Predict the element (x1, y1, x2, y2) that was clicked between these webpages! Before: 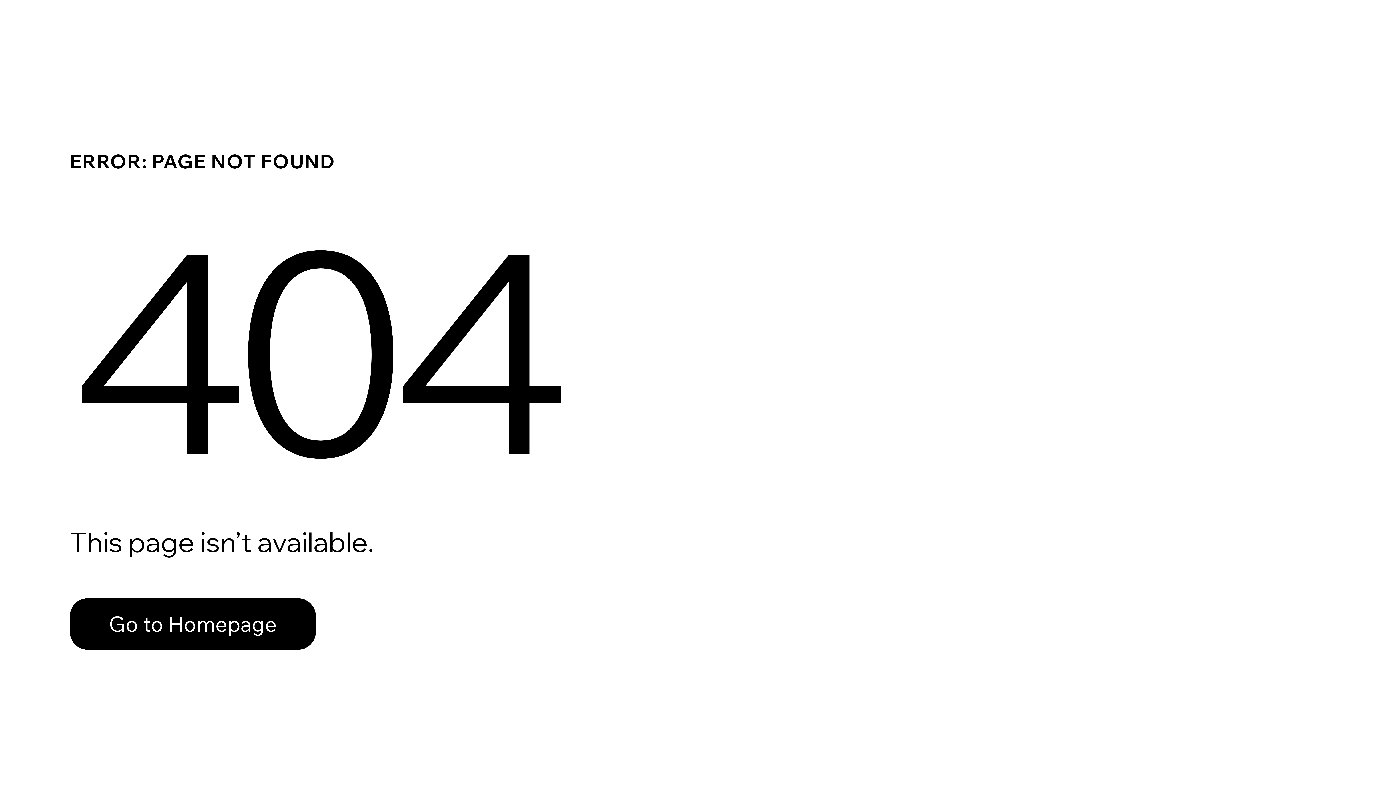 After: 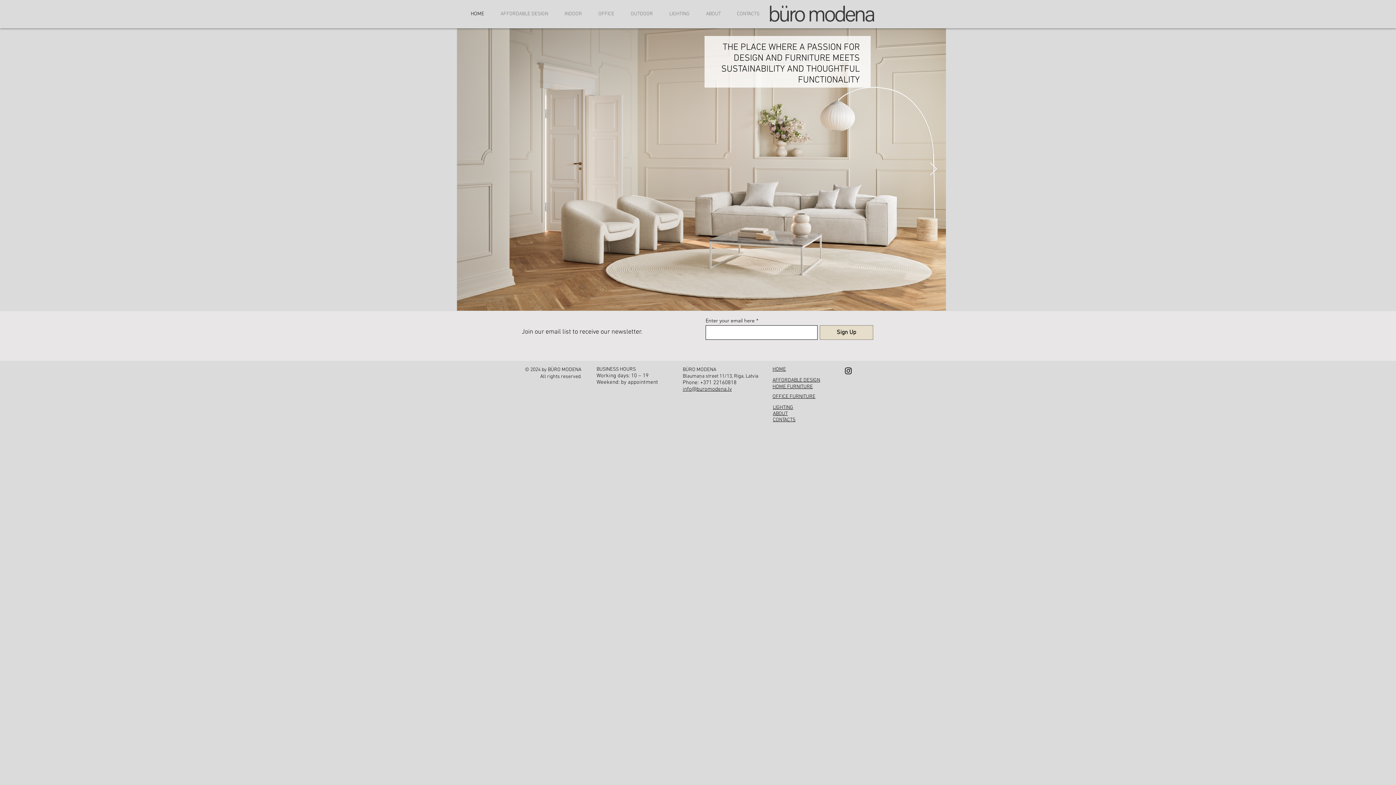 Action: bbox: (69, 582, 768, 659) label: Go to Homepage